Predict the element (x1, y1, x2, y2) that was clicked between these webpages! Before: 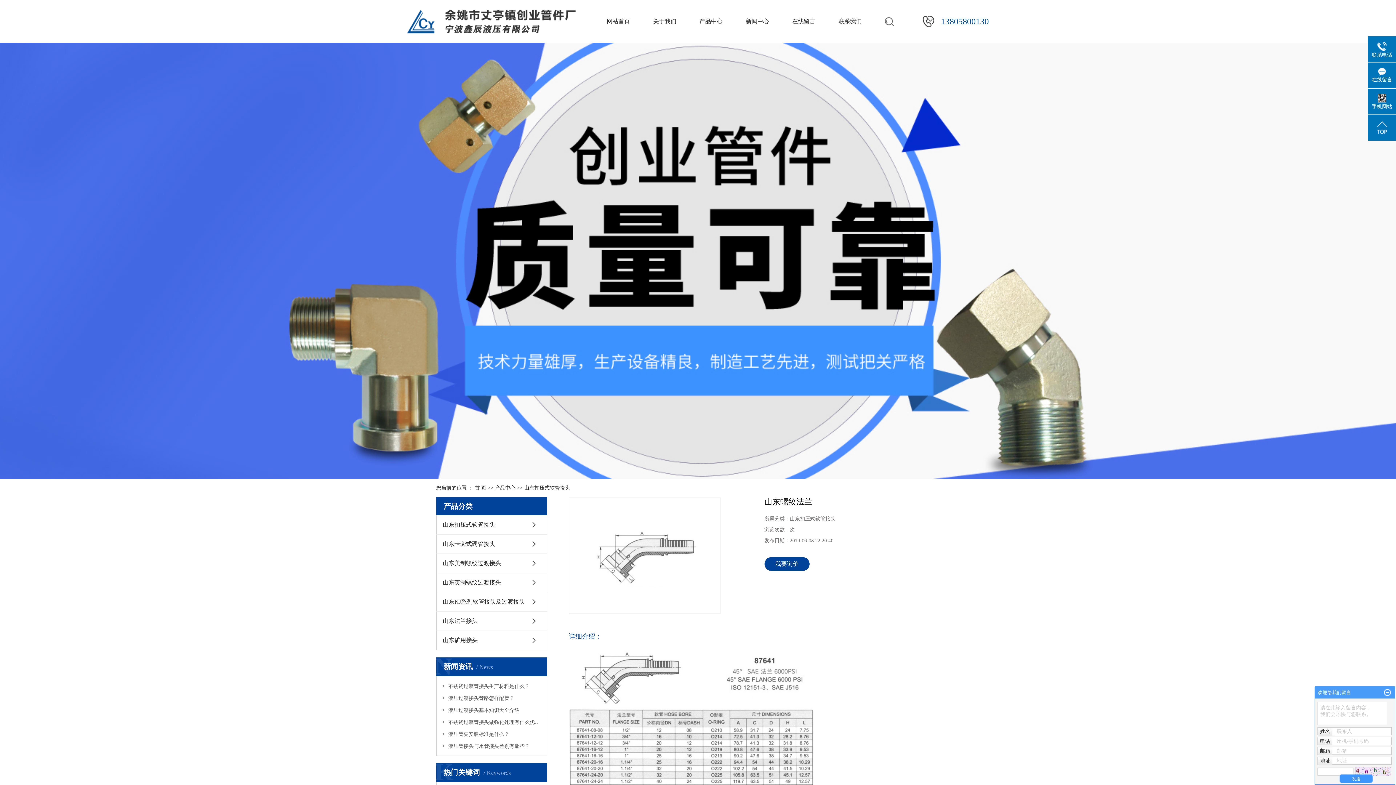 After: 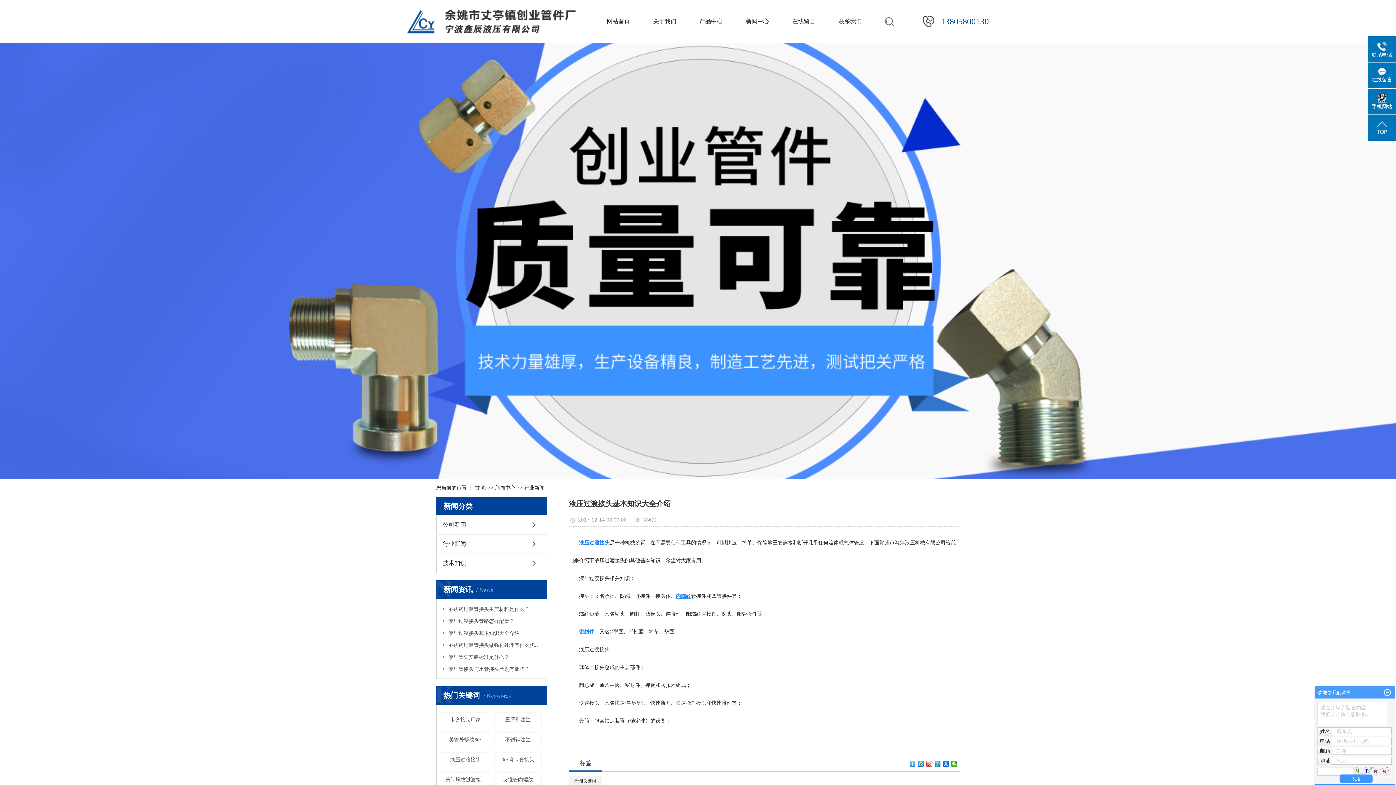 Action: label:  液压过渡接头基本知识大全介绍 bbox: (441, 706, 541, 713)